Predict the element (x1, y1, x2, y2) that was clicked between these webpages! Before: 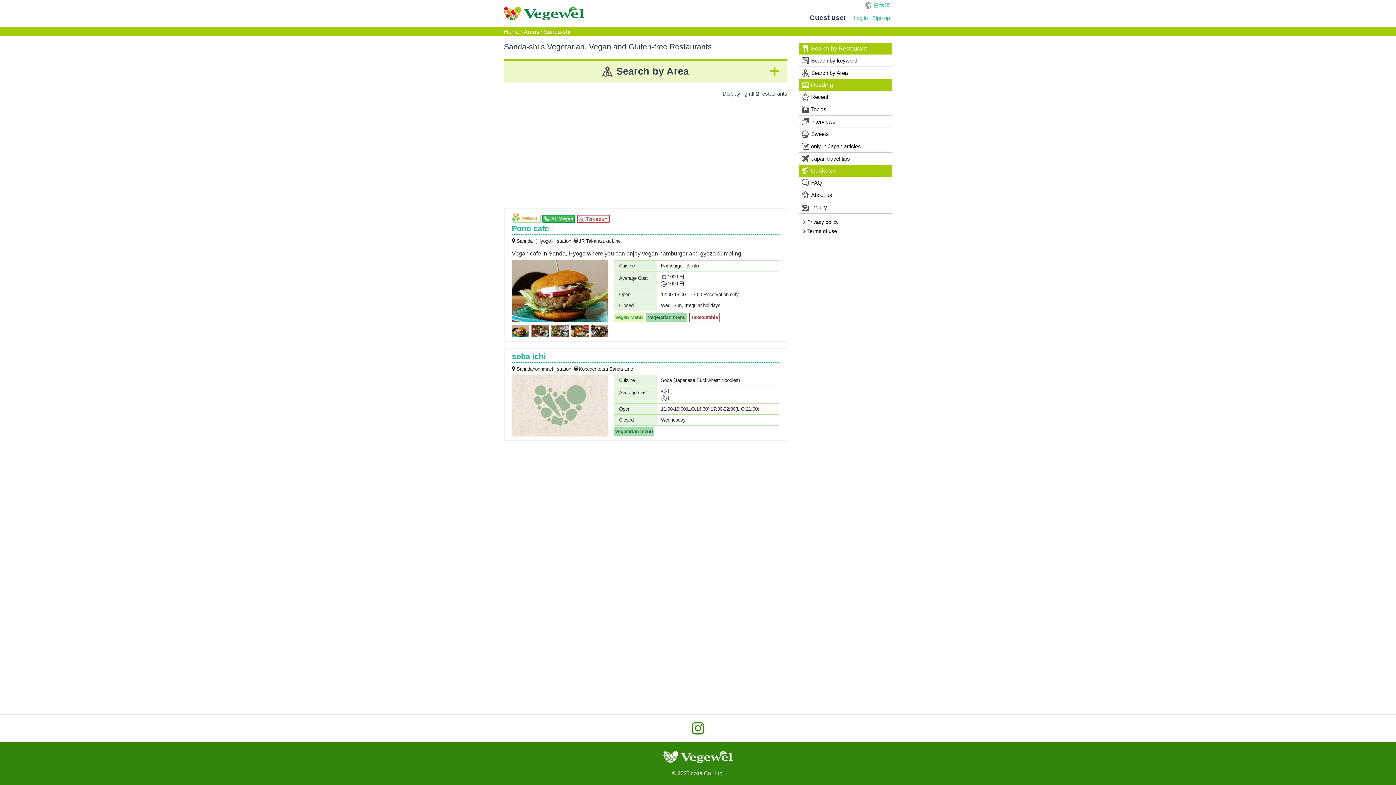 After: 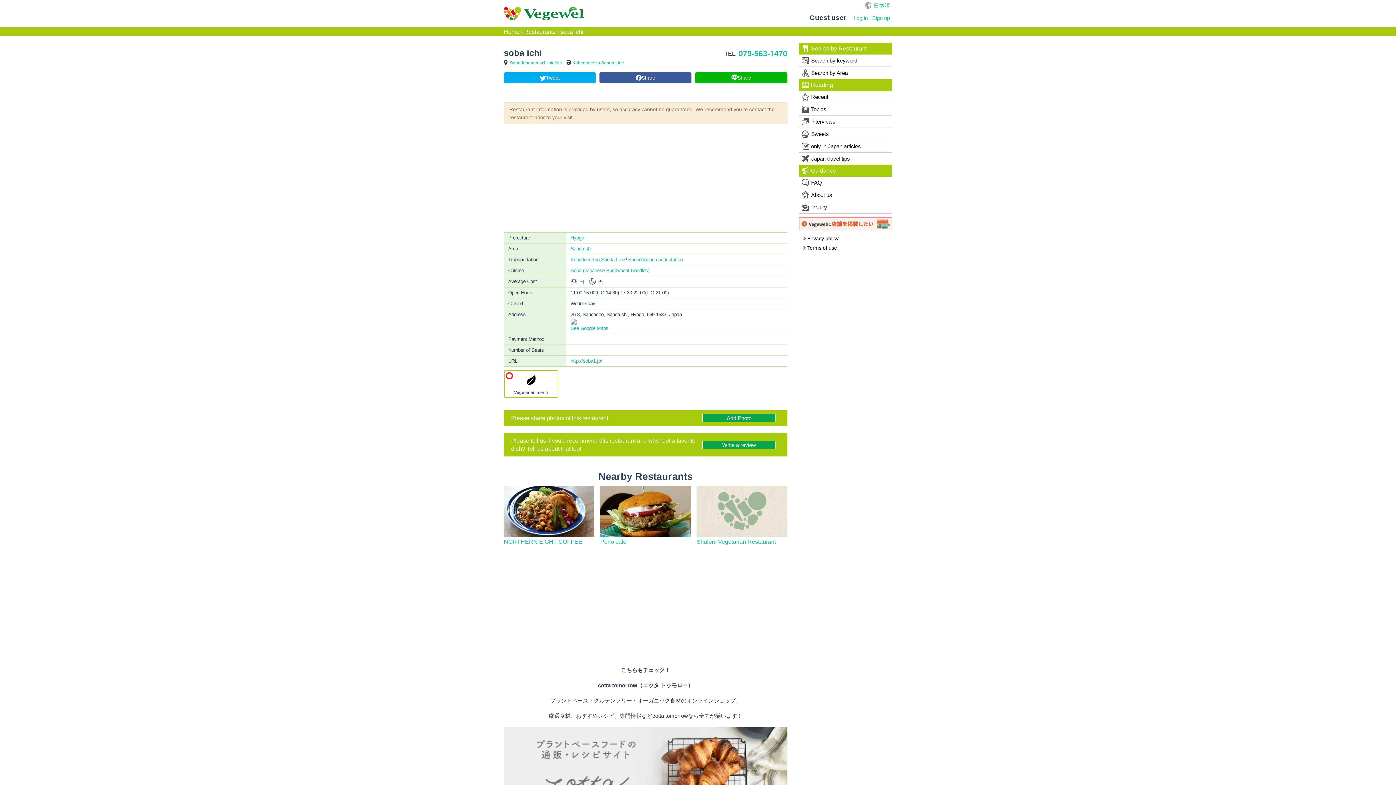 Action: bbox: (504, 348, 787, 441) label: soba ichi
Sanndahonnmachi stationKobedentetsu Sanda Line
Cuisine	Soba (Japanese Buckwheat Noodles)
Average Cost	
円
円
Open	11:00-15:00(L.O.14:30) 17:30-22:00(L.O.21:00)
Closed	Wednesday
Vegetarian menu